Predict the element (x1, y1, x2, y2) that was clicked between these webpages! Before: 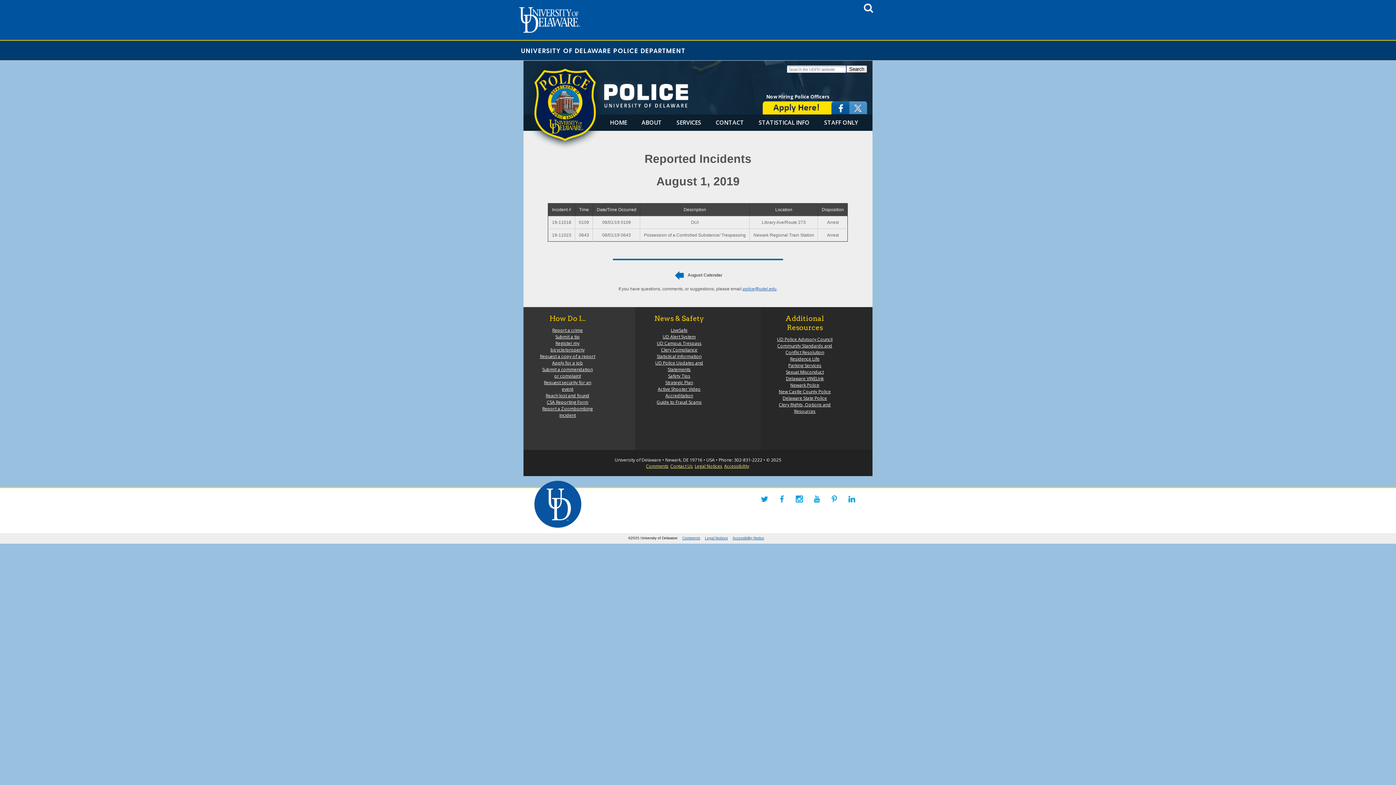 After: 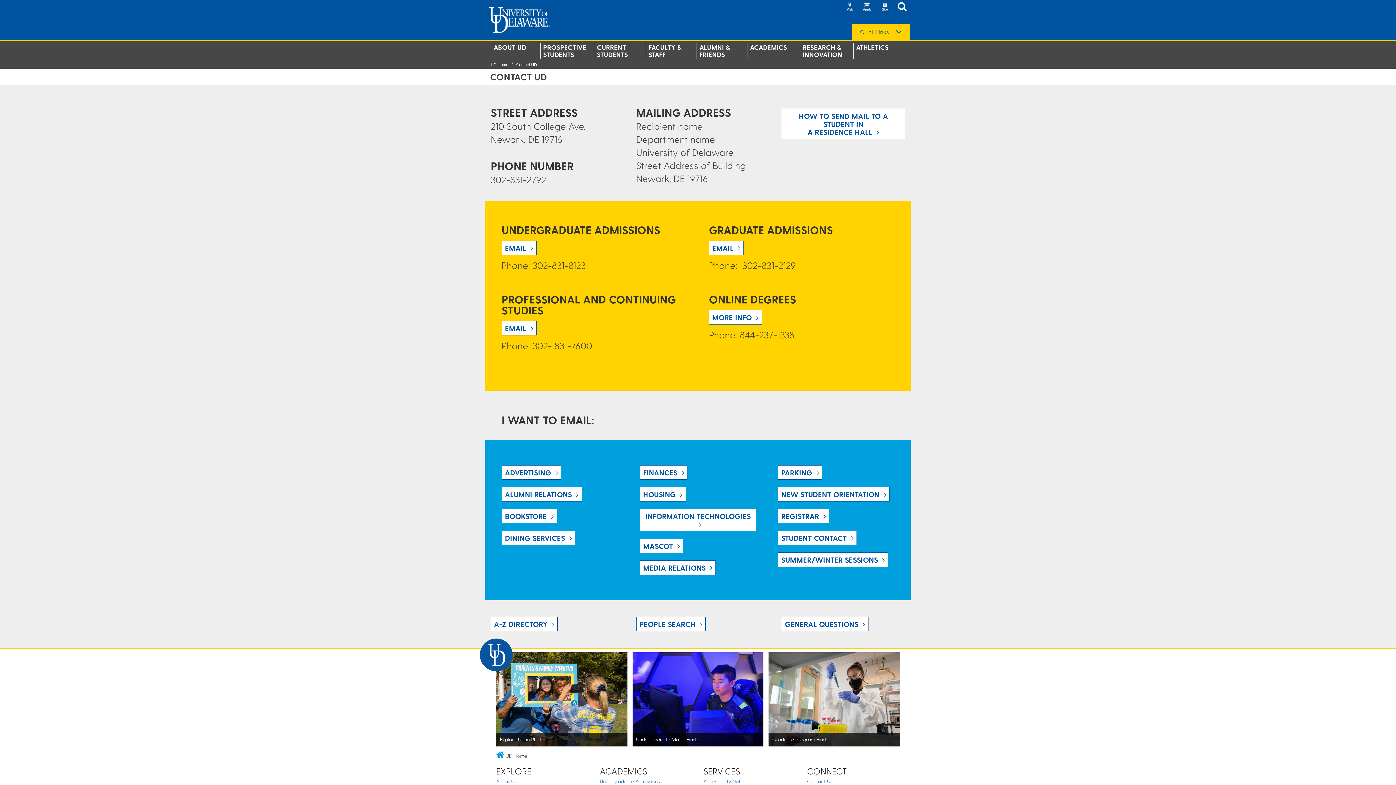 Action: bbox: (670, 462, 693, 469) label: Contact Us